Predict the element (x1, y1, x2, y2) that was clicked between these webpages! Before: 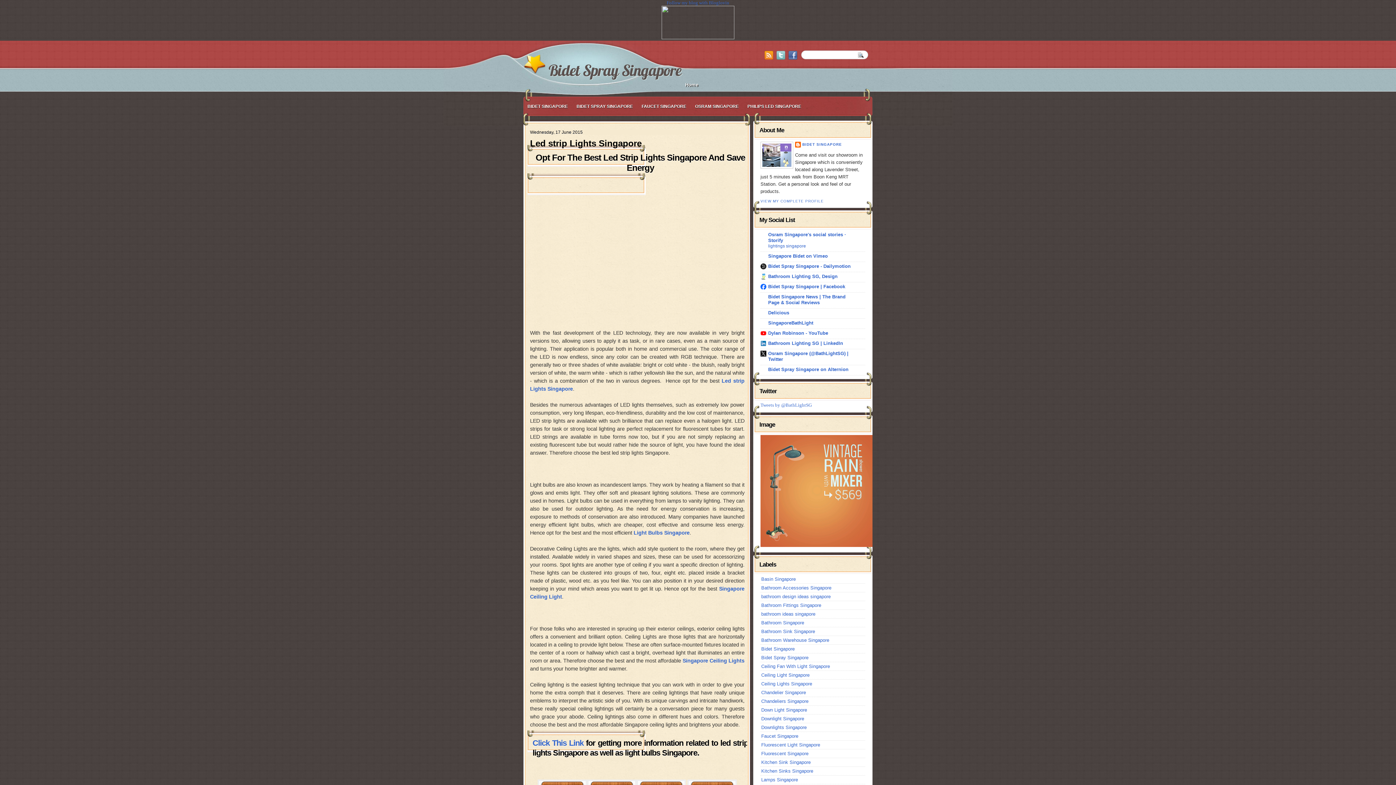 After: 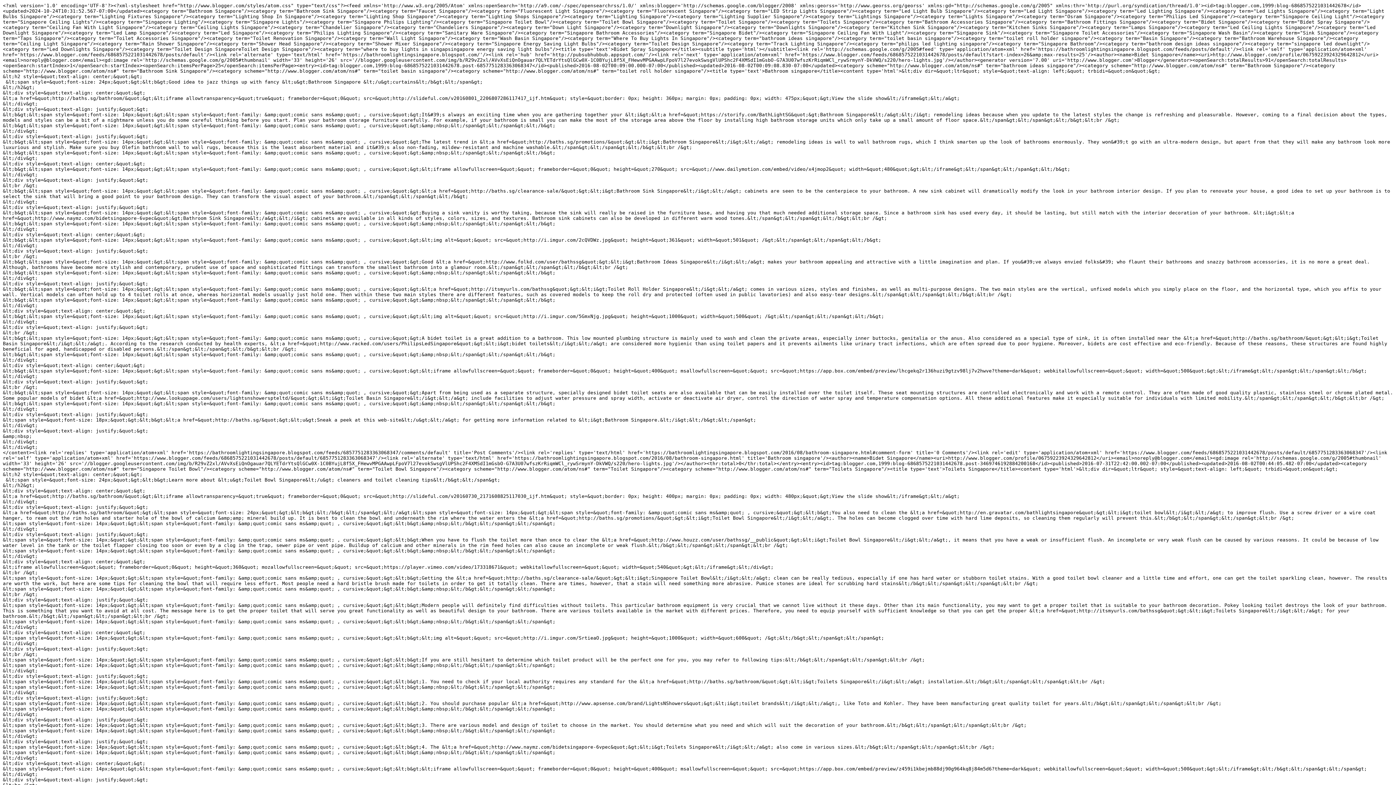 Action: bbox: (764, 54, 775, 60)